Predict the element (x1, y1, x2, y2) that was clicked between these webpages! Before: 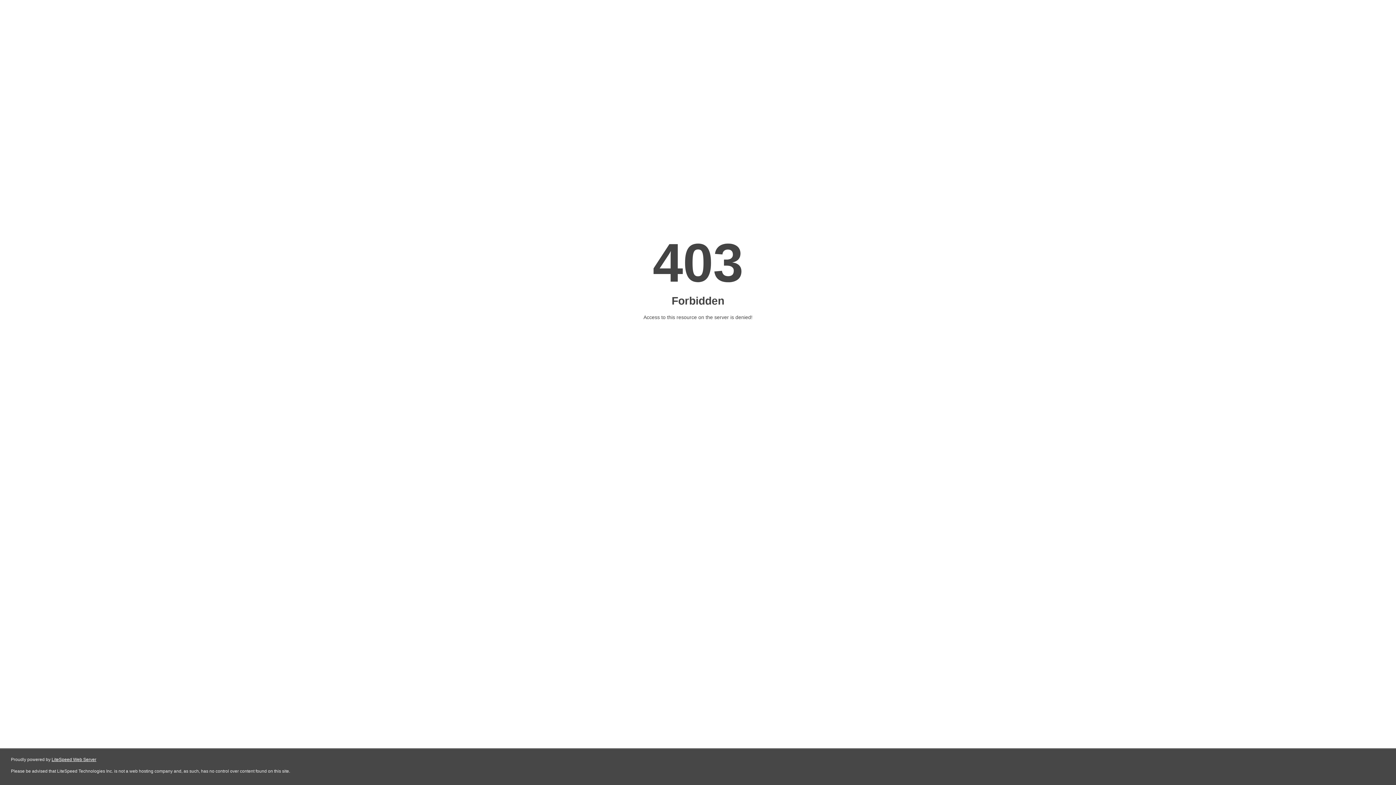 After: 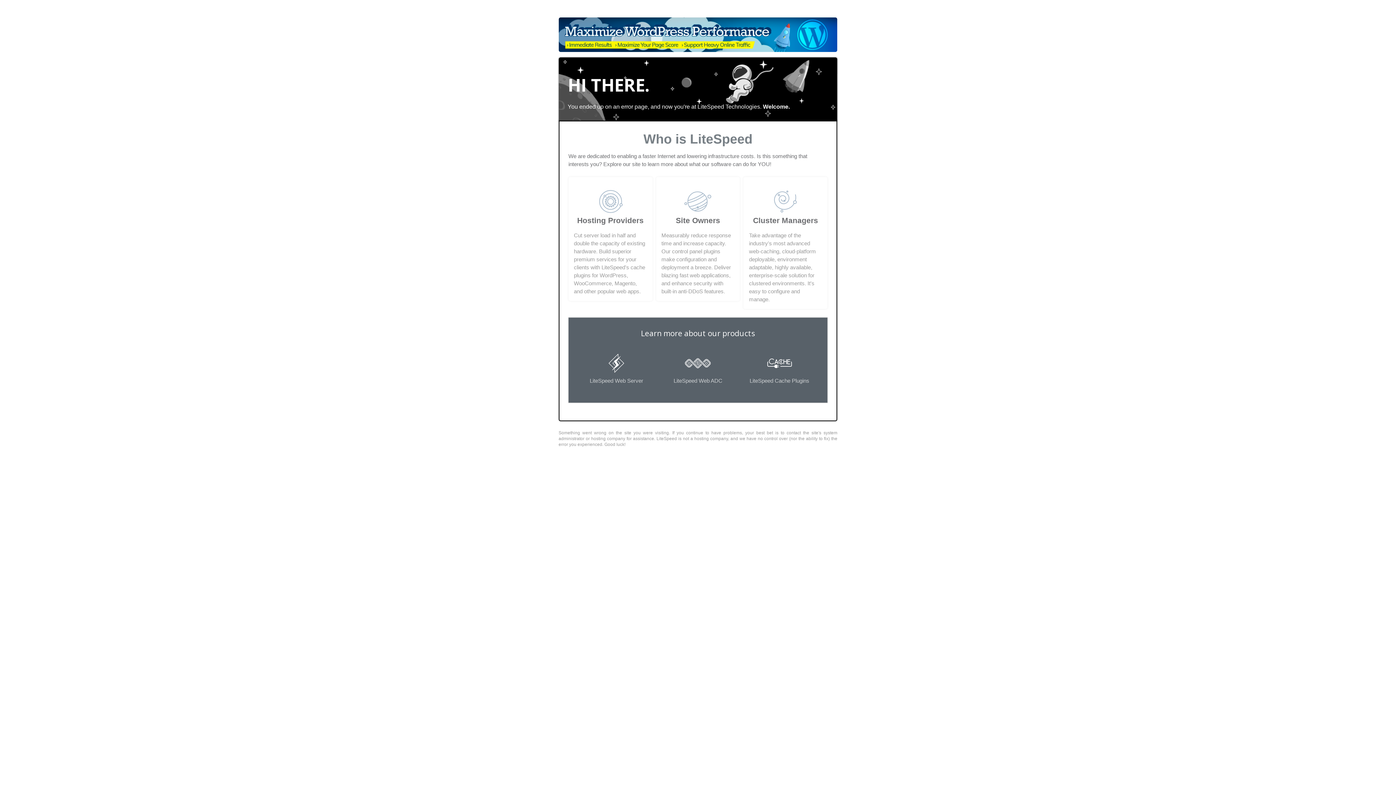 Action: bbox: (51, 757, 96, 762) label: LiteSpeed Web Server